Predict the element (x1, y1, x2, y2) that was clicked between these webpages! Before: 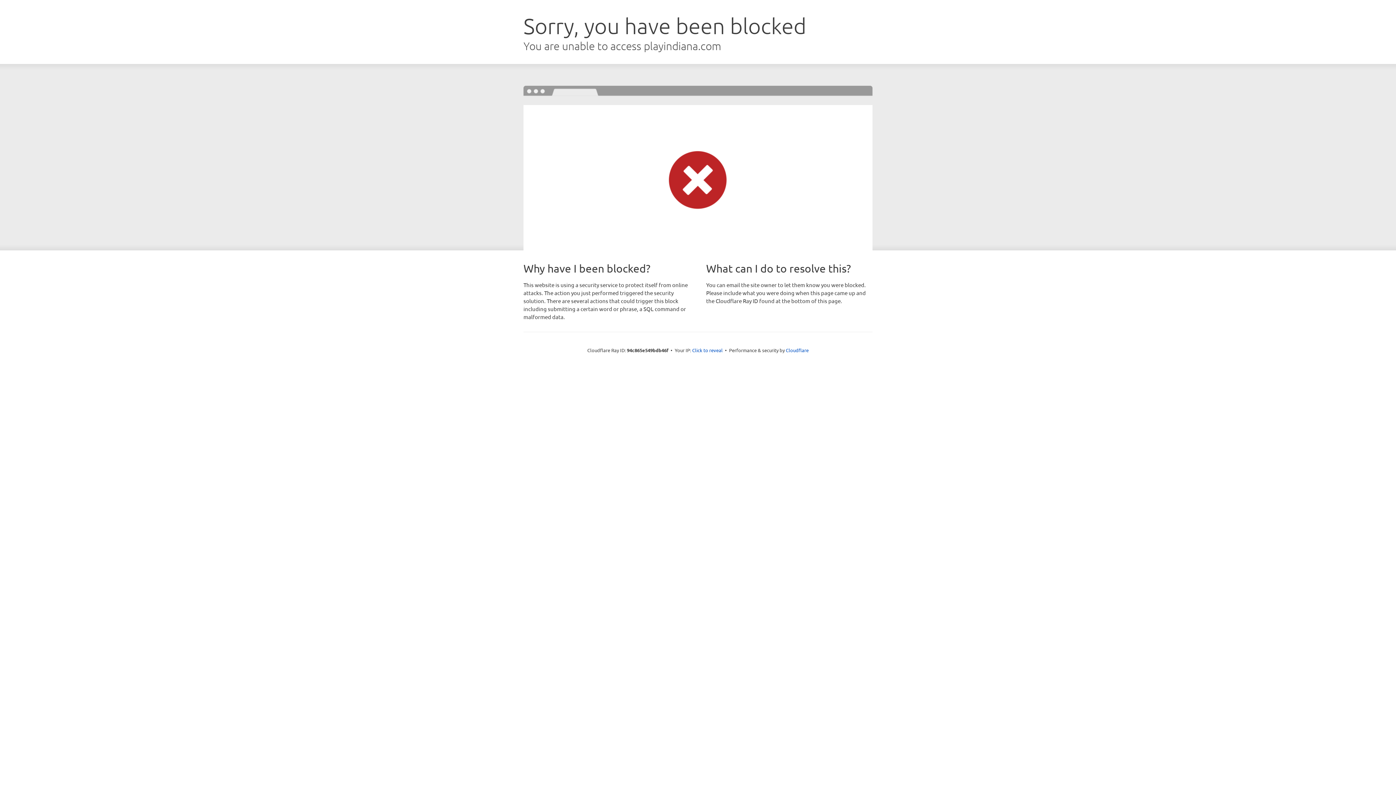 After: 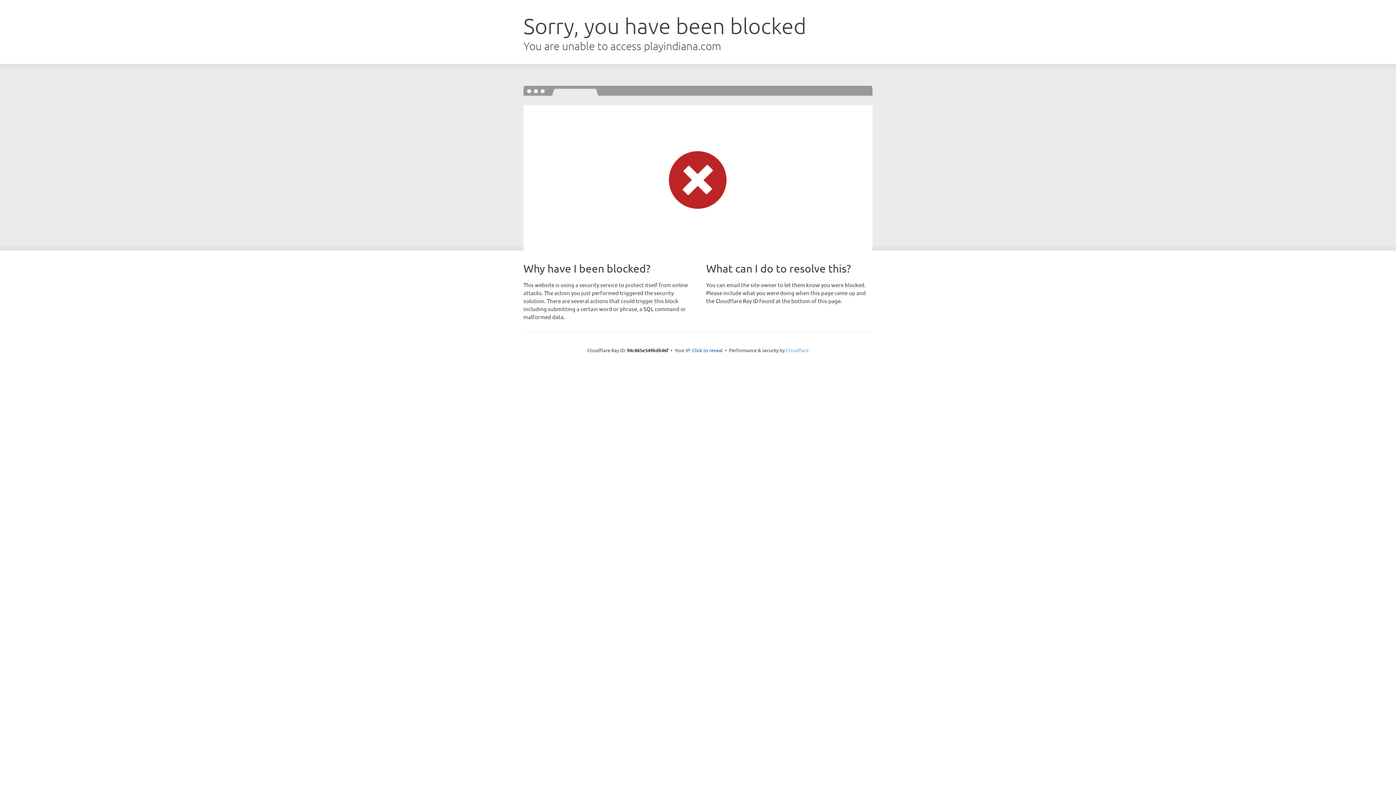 Action: label: Cloudflare bbox: (786, 347, 808, 353)